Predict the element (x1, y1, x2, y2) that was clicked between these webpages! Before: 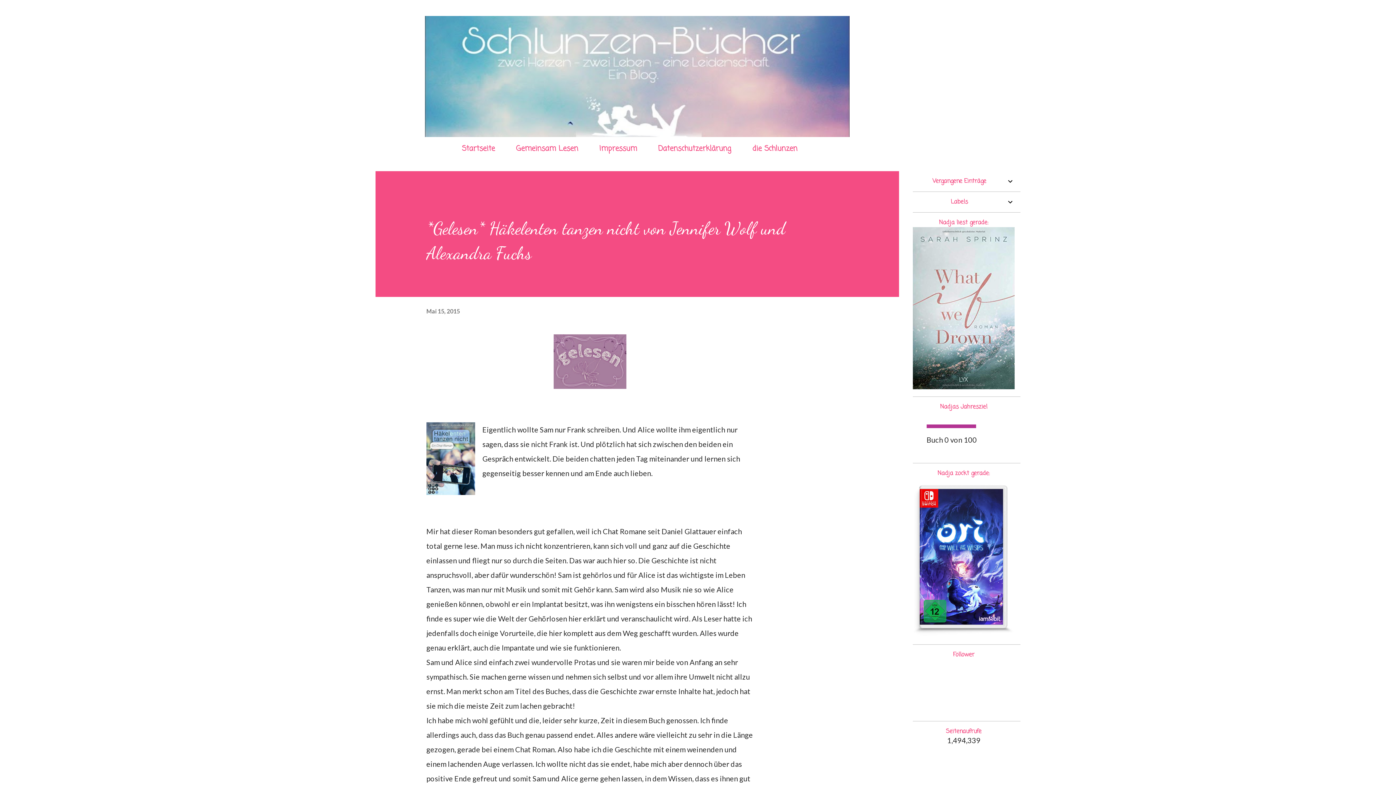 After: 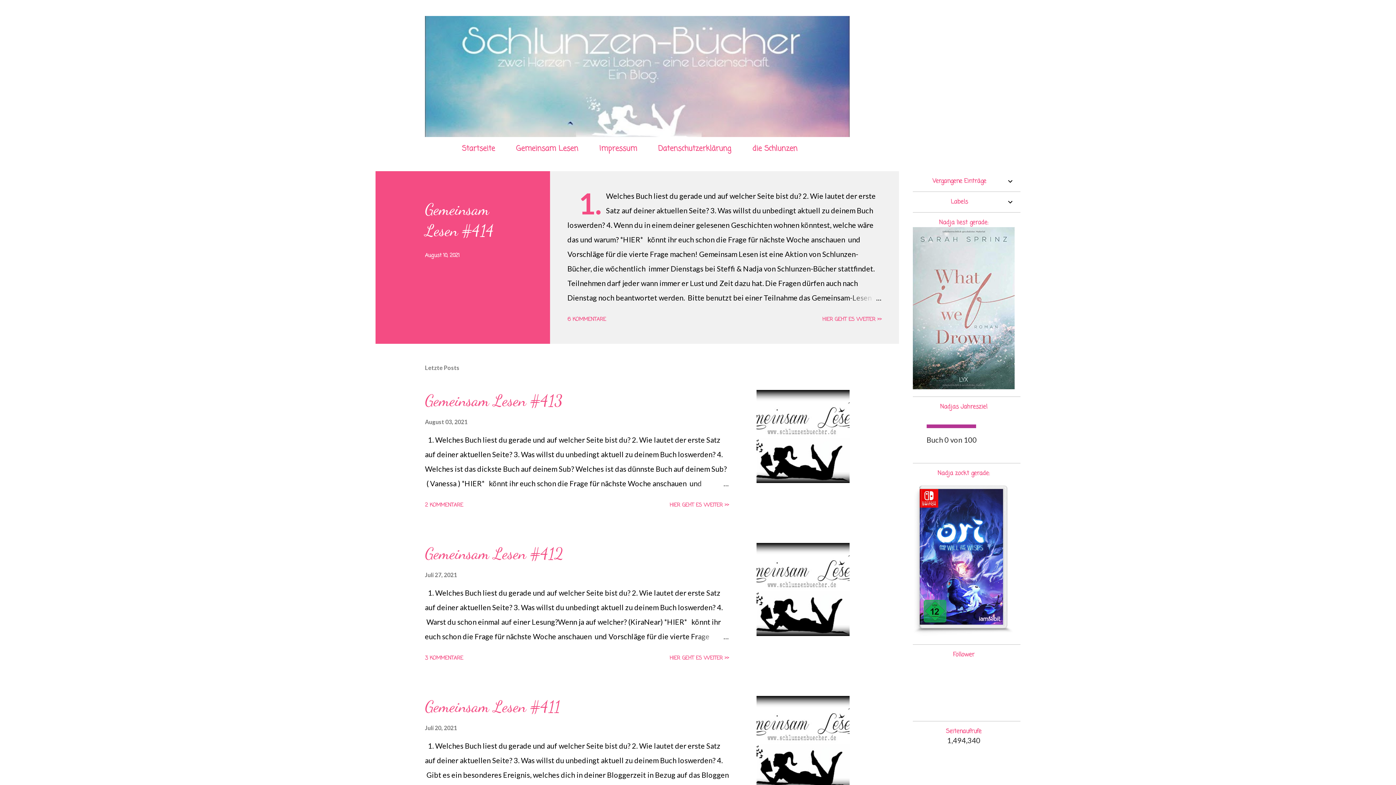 Action: bbox: (425, 129, 849, 138)